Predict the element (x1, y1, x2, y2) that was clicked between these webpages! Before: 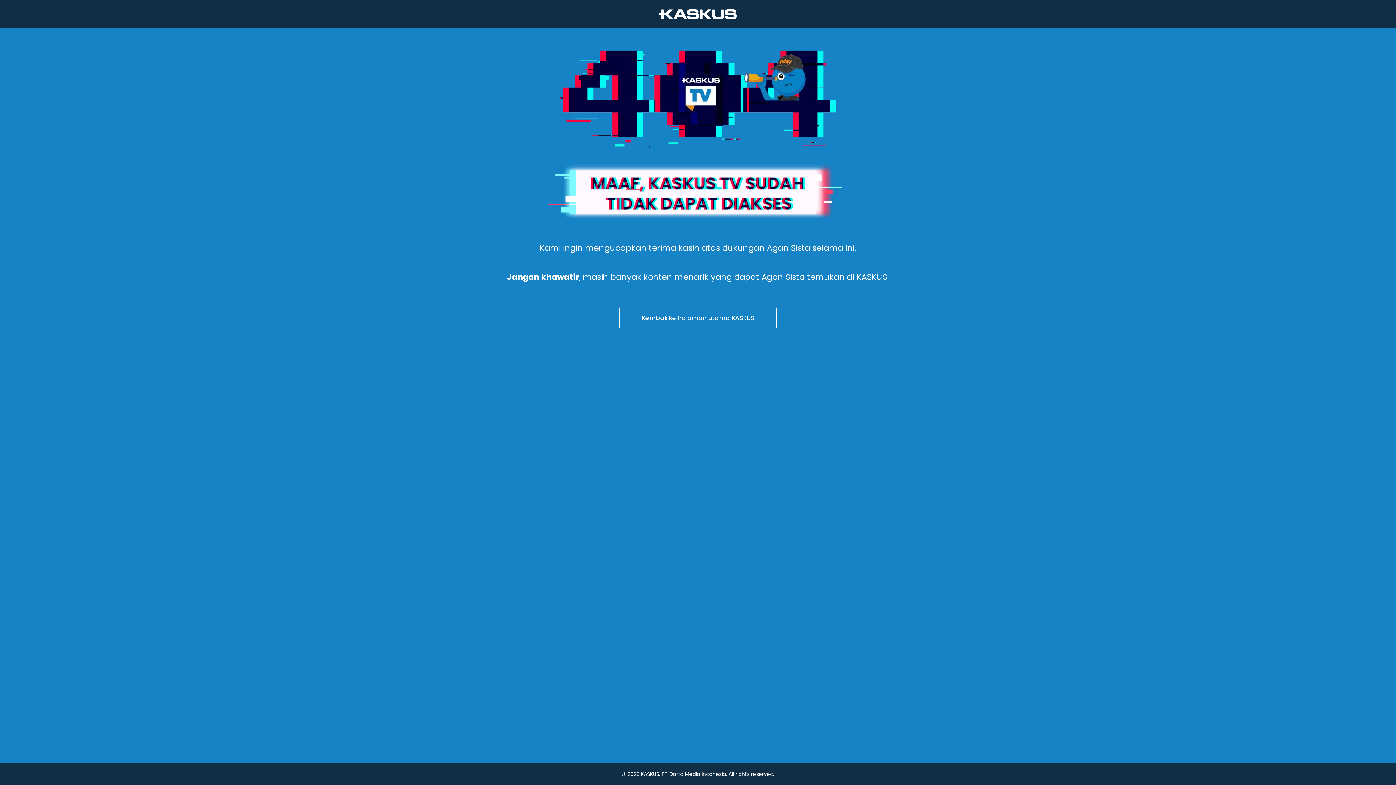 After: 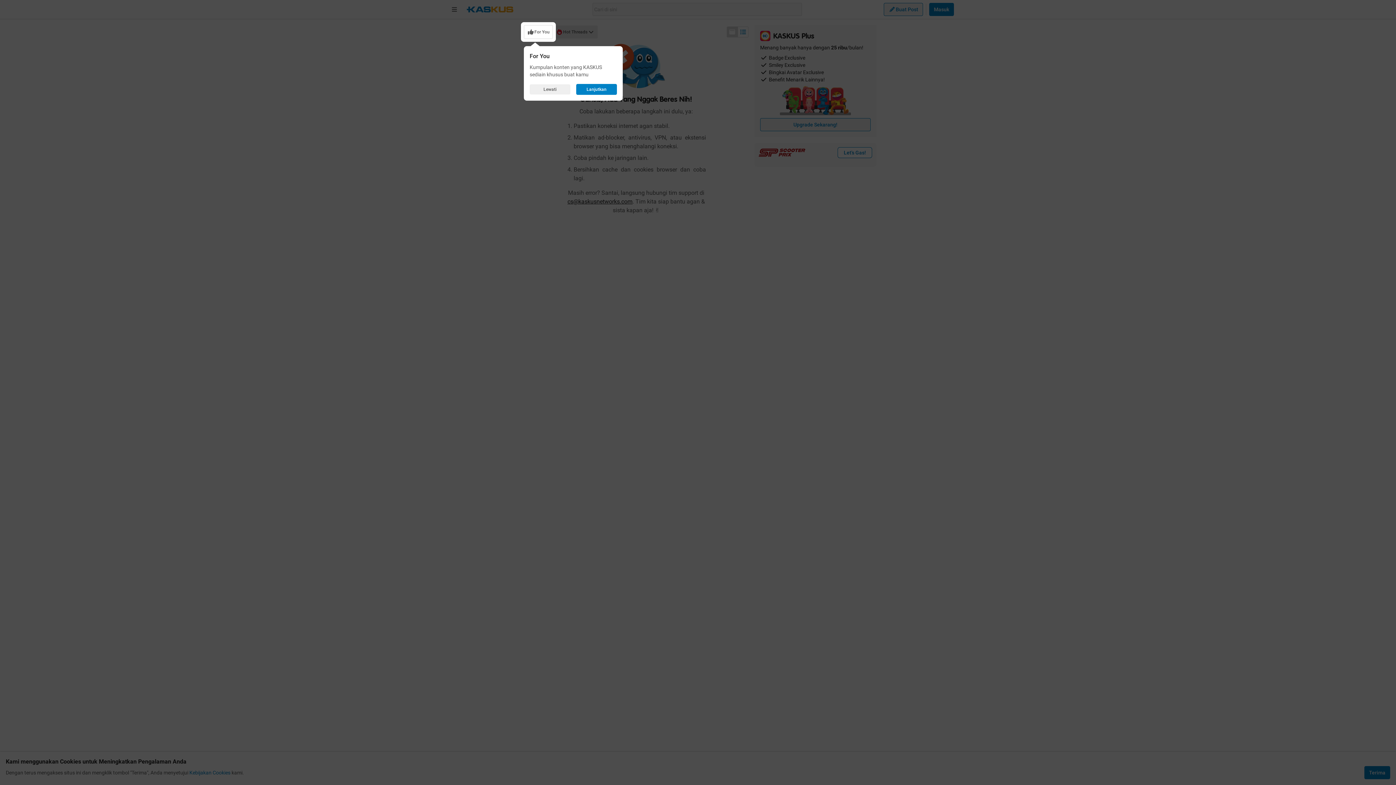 Action: label: Kembali ke halaman utama KASKUS bbox: (436, 306, 960, 330)